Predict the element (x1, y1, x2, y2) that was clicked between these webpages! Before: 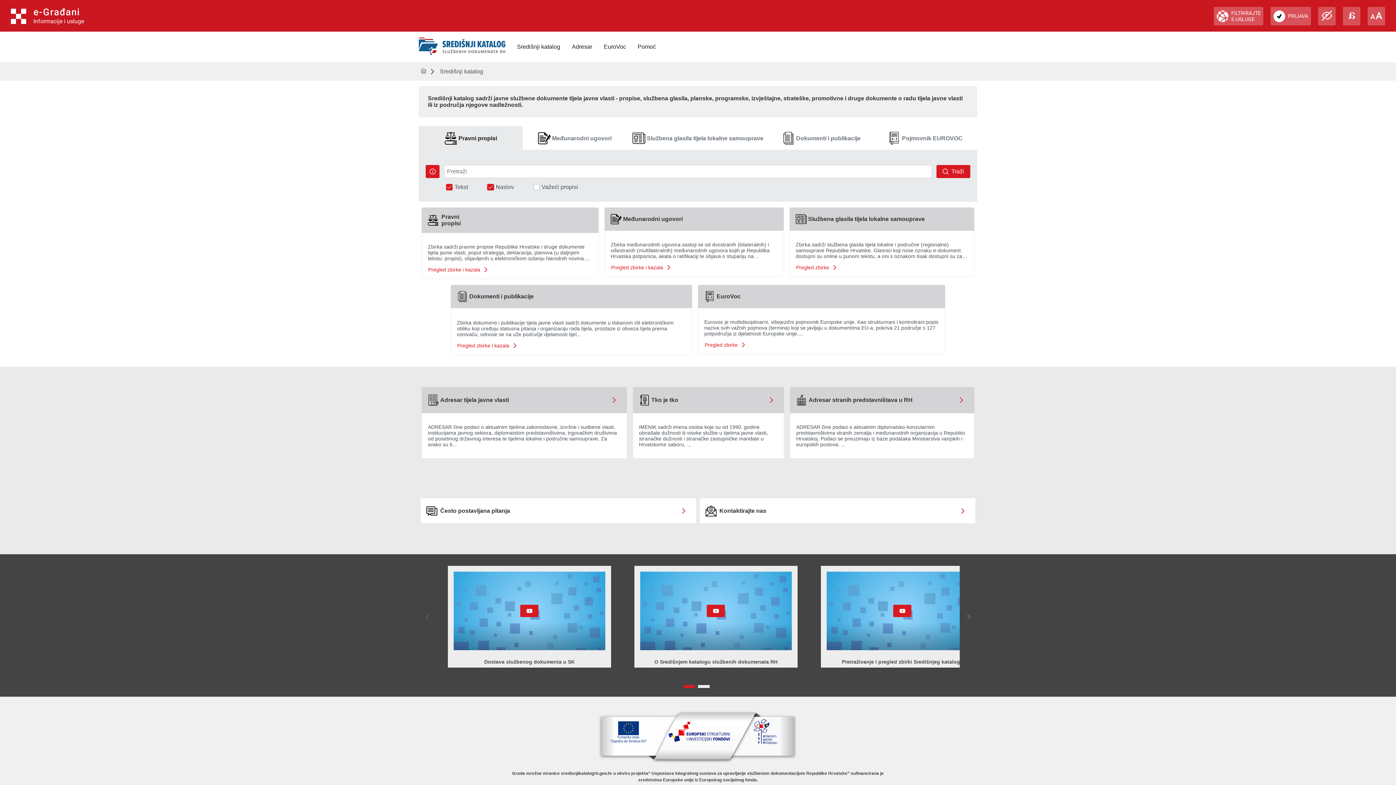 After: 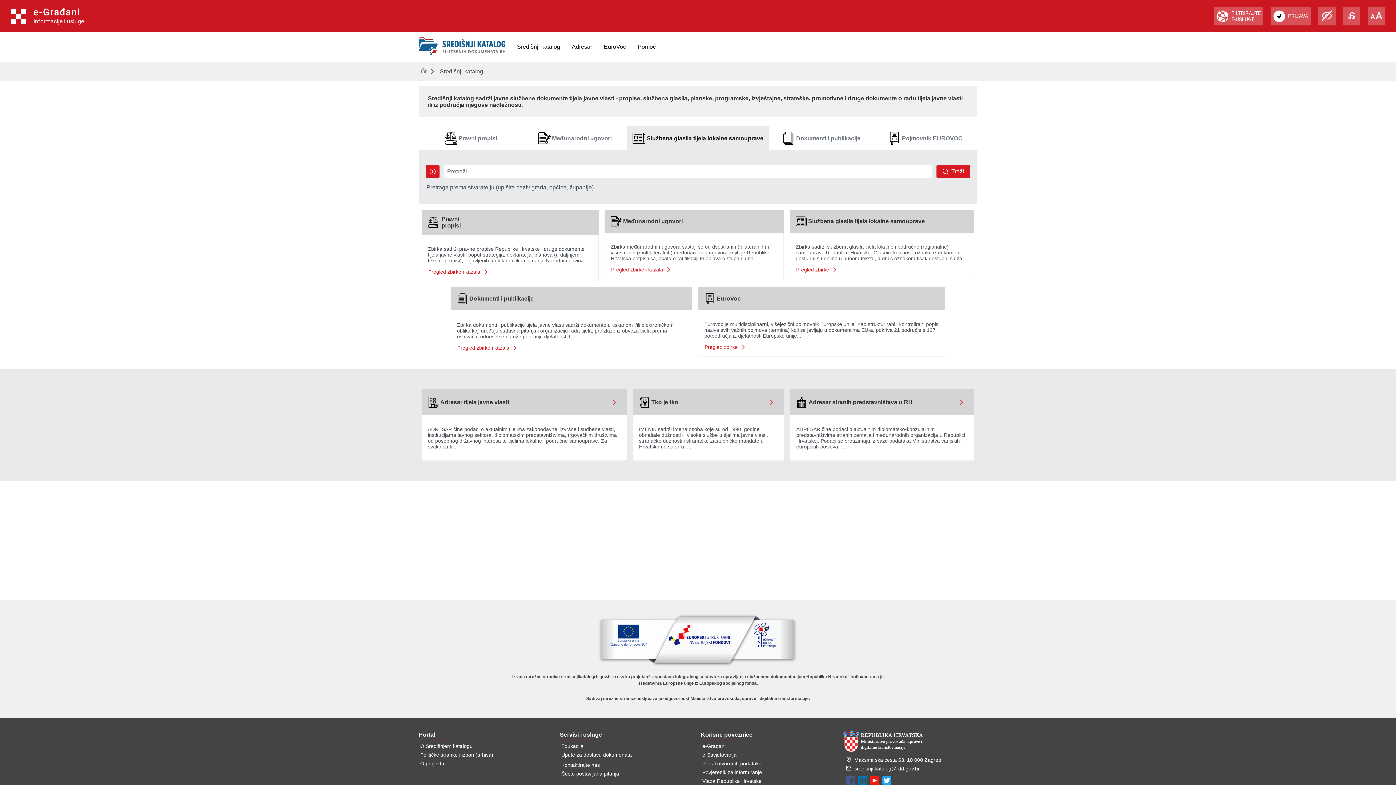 Action: label: Službena glasila tijela lokalne samouprave bbox: (626, 126, 769, 150)